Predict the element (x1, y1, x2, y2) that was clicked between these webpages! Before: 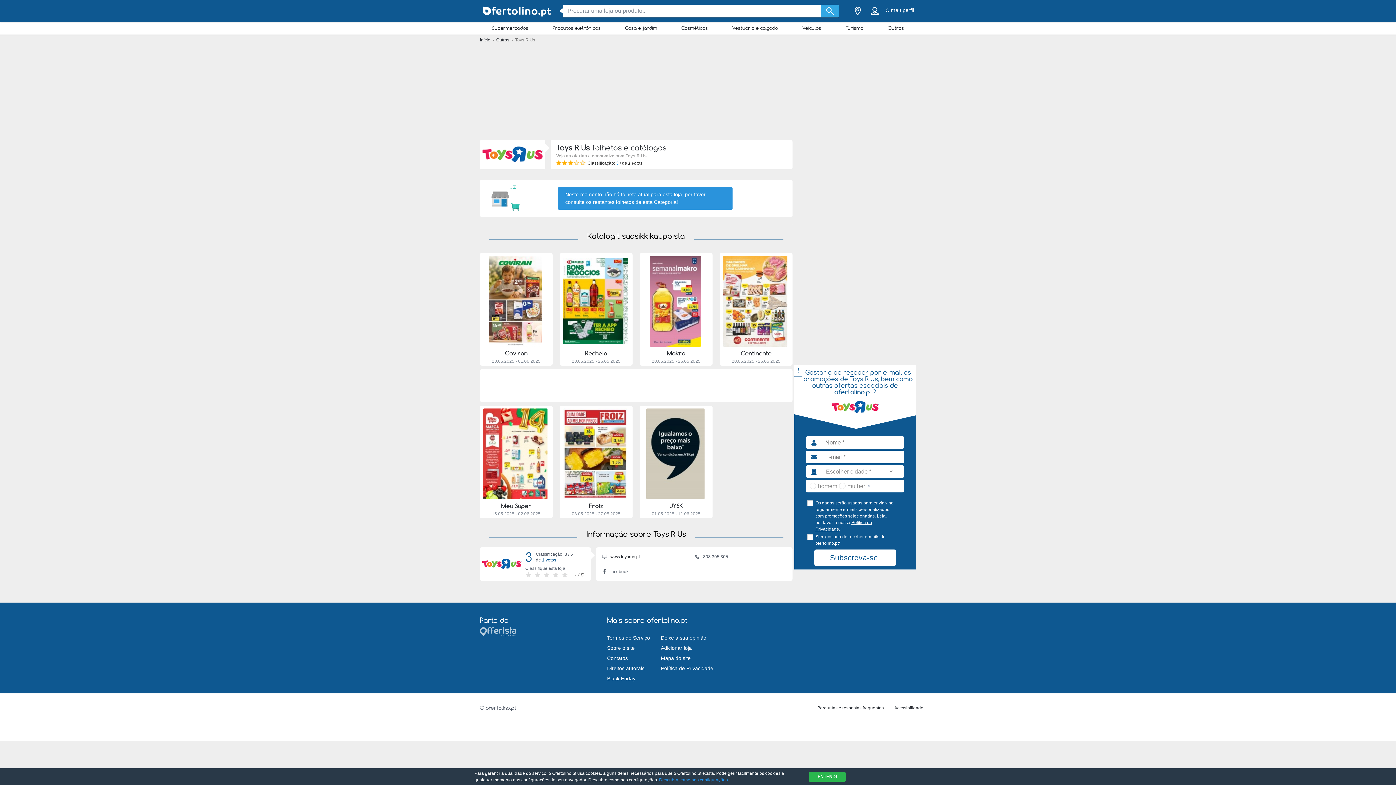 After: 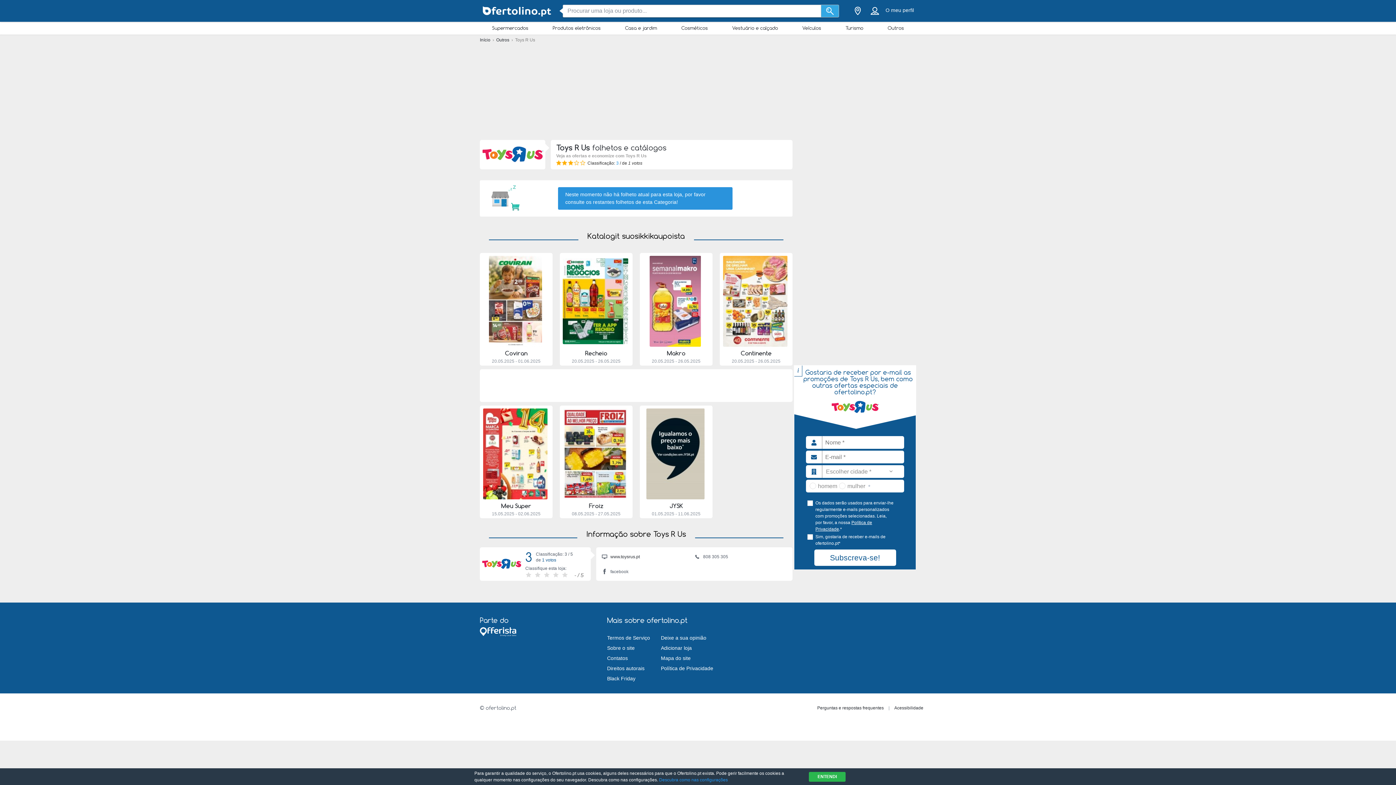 Action: bbox: (480, 632, 518, 637)